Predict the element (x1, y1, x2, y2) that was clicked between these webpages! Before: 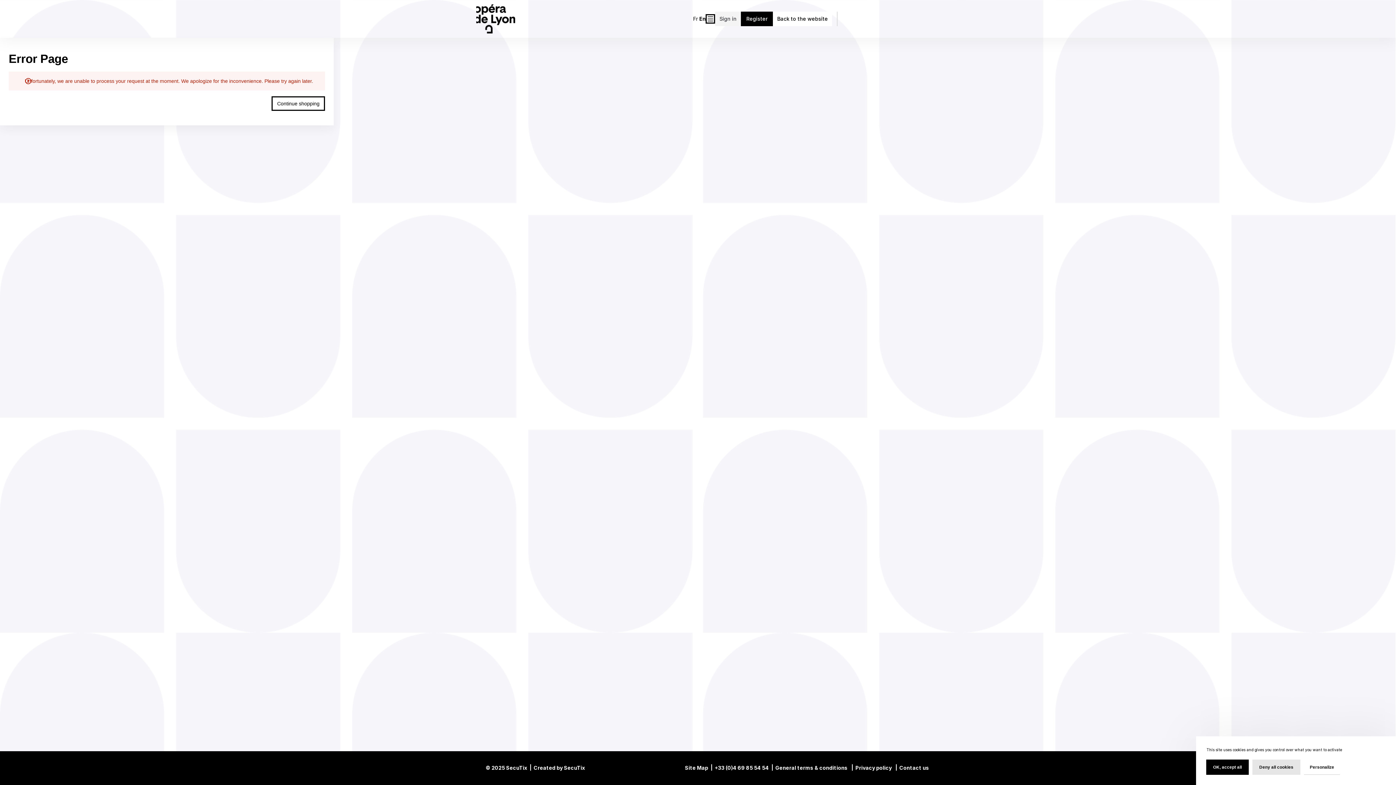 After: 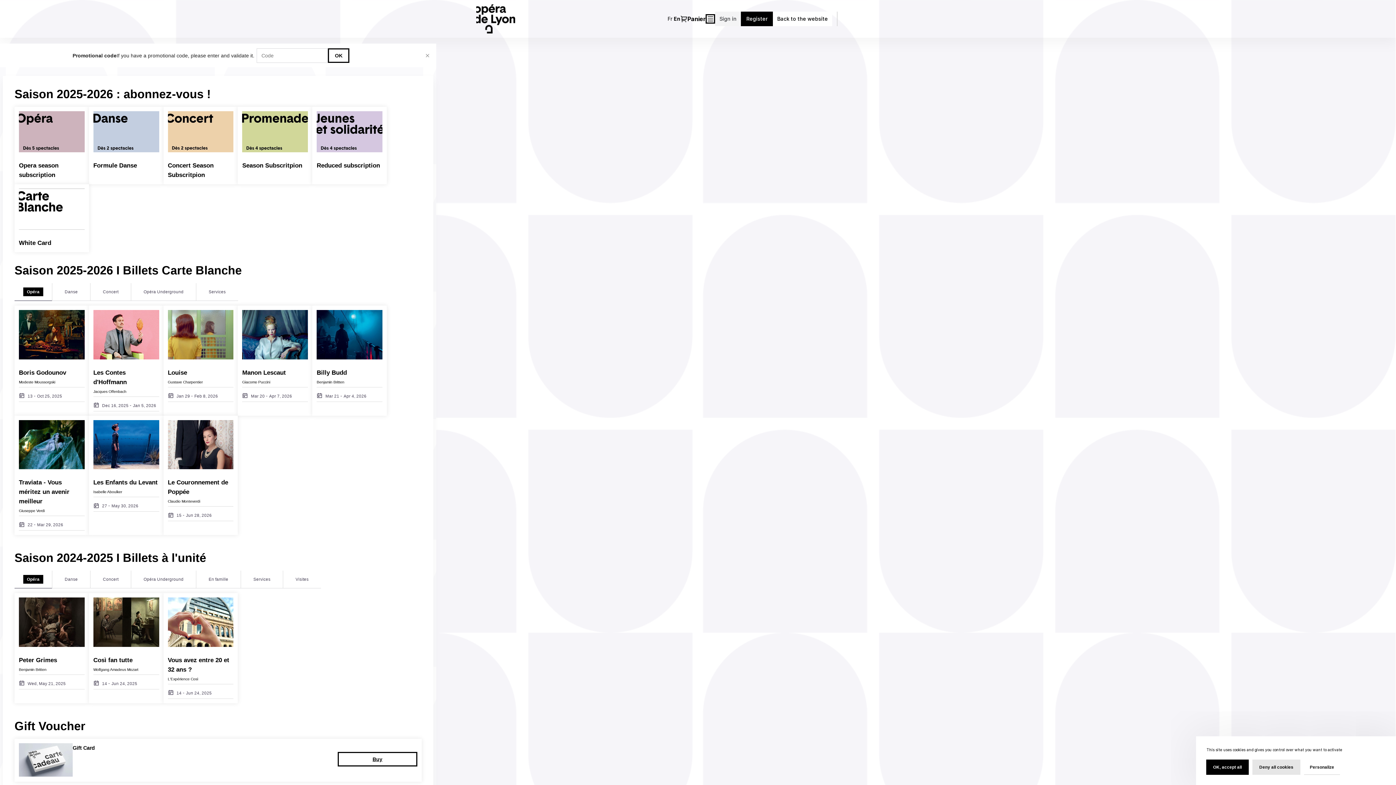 Action: bbox: (271, 96, 325, 110) label: Continue shopping